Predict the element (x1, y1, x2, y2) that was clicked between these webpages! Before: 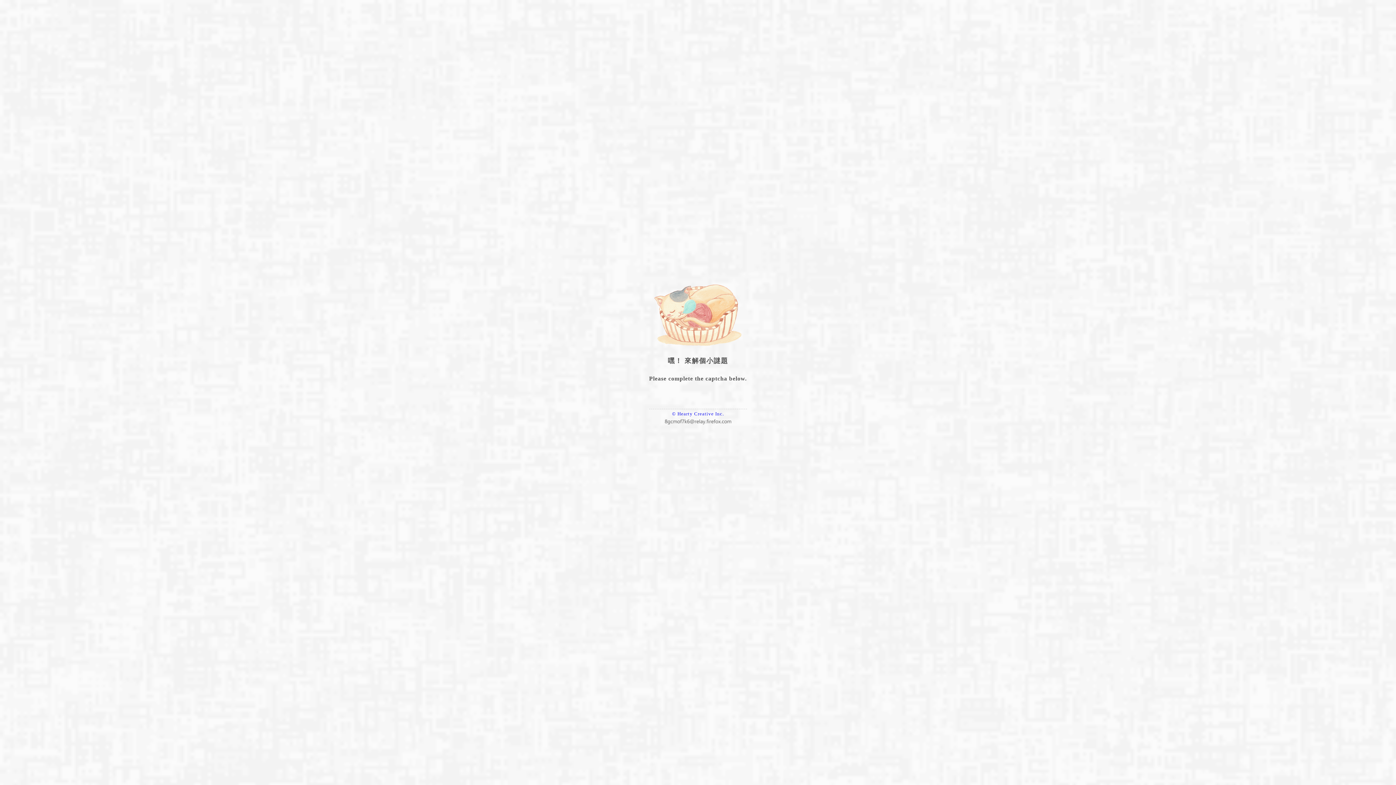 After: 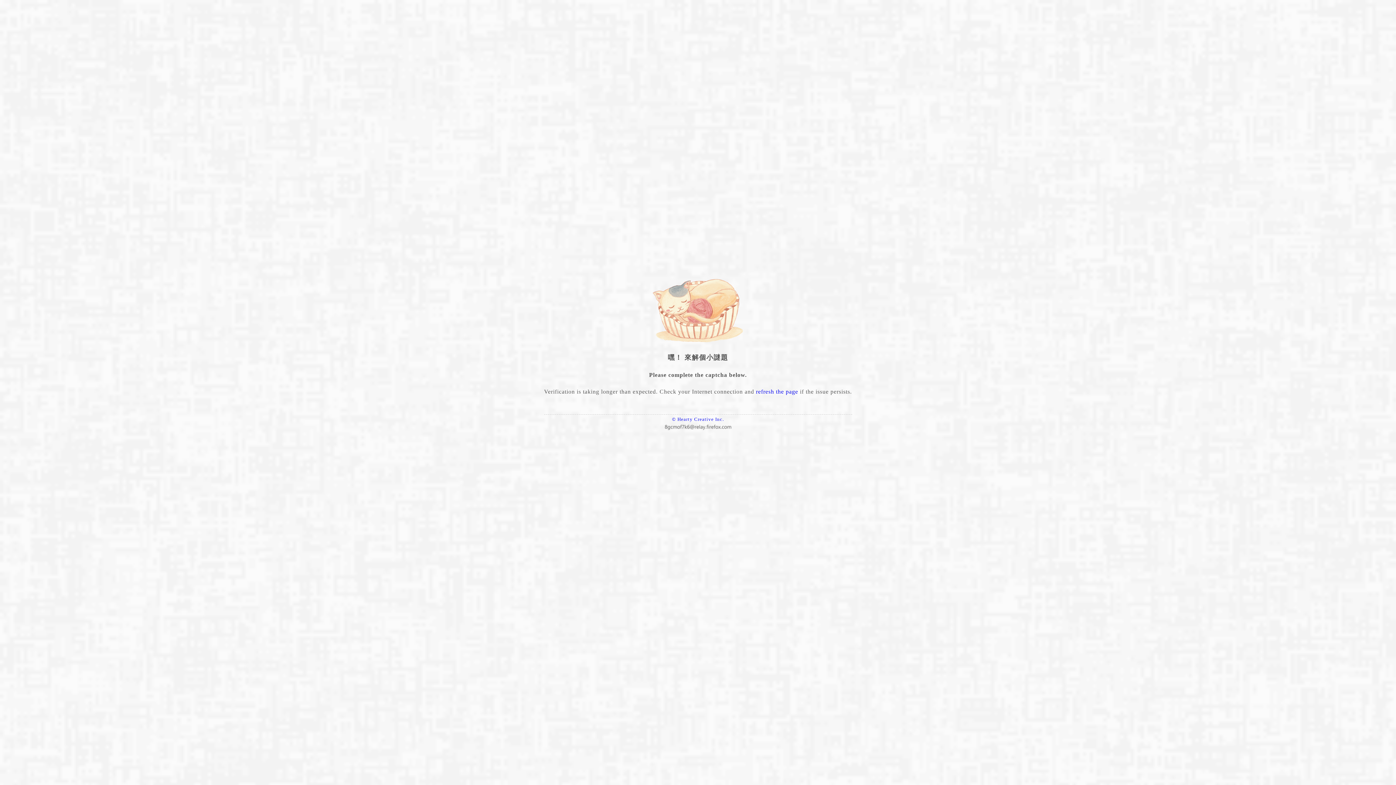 Action: bbox: (663, 420, 732, 426)